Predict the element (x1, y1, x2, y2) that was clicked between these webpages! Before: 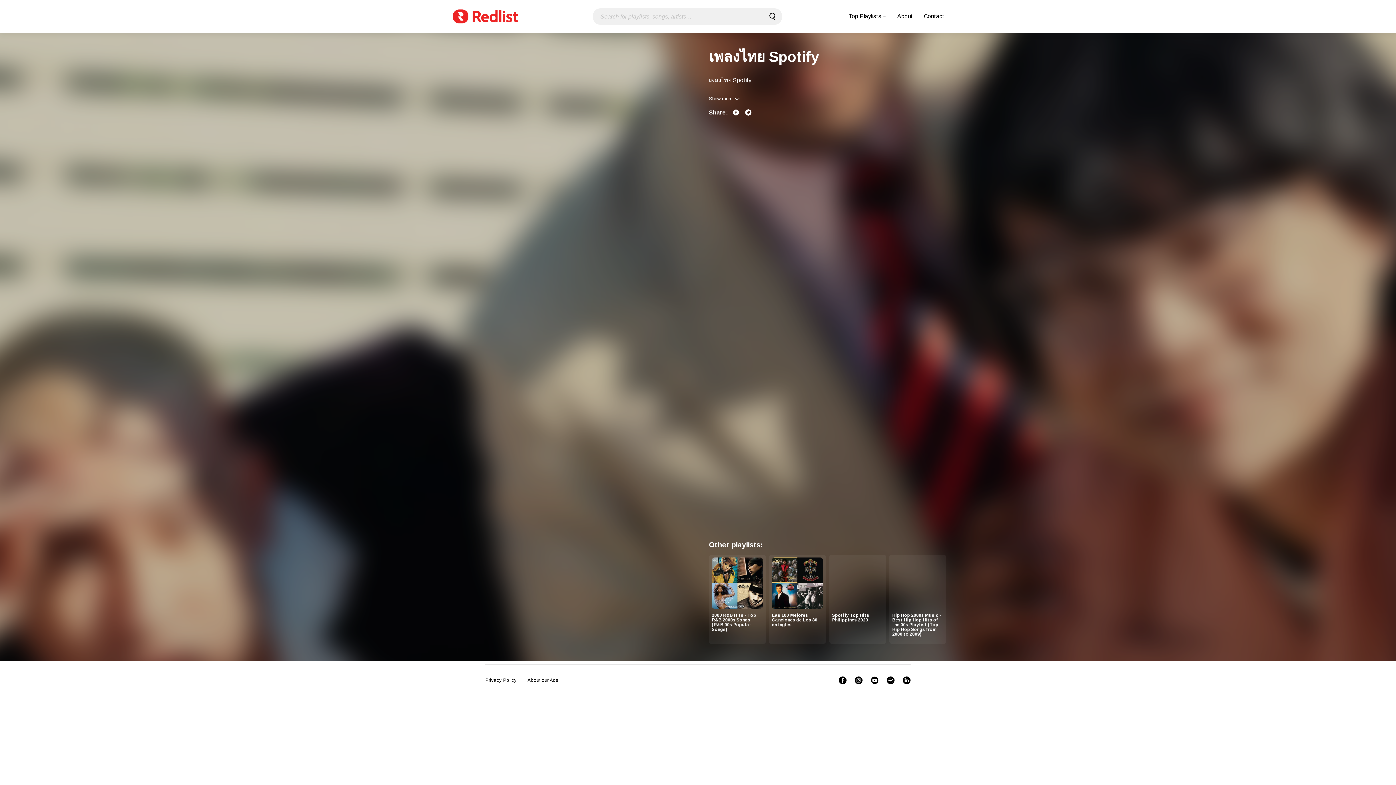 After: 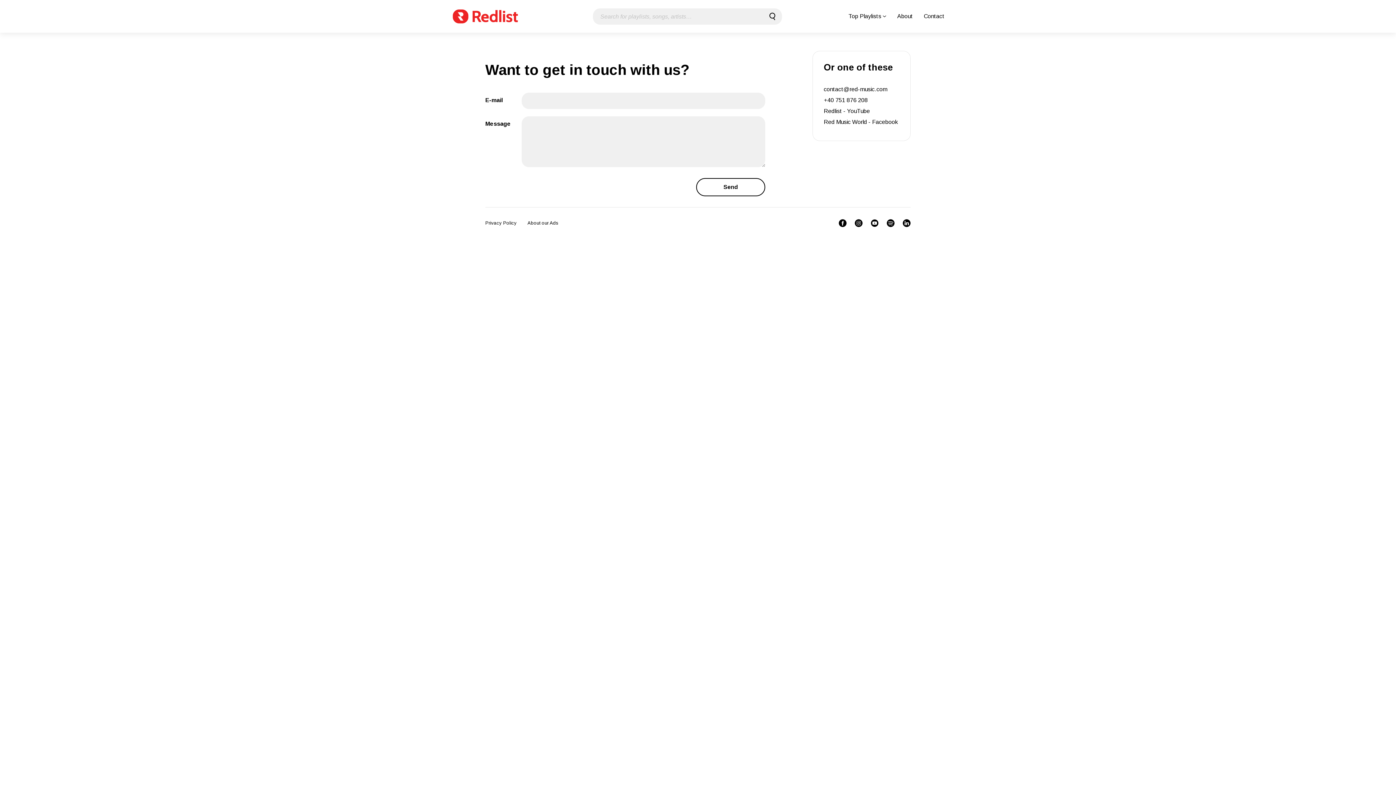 Action: label: Contact bbox: (924, 7, 944, 25)